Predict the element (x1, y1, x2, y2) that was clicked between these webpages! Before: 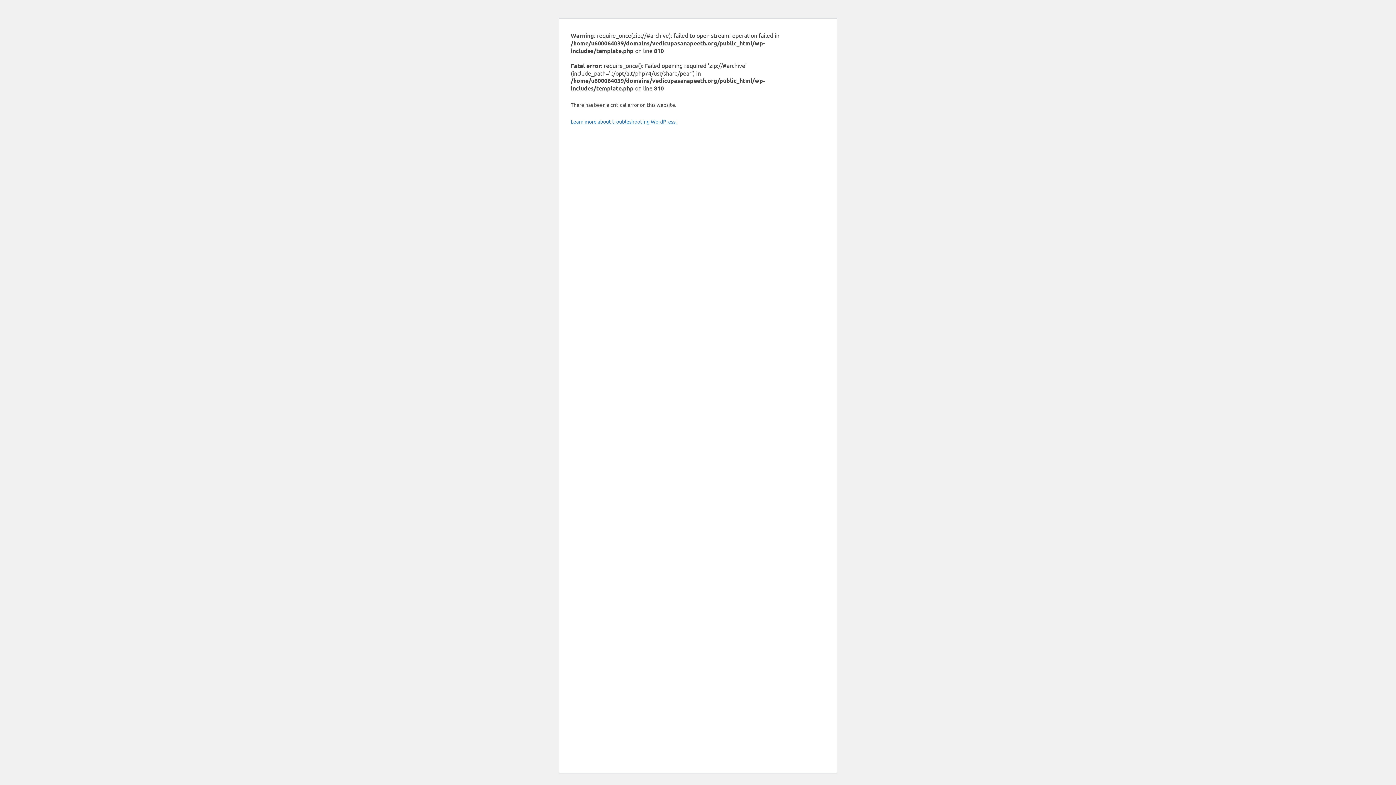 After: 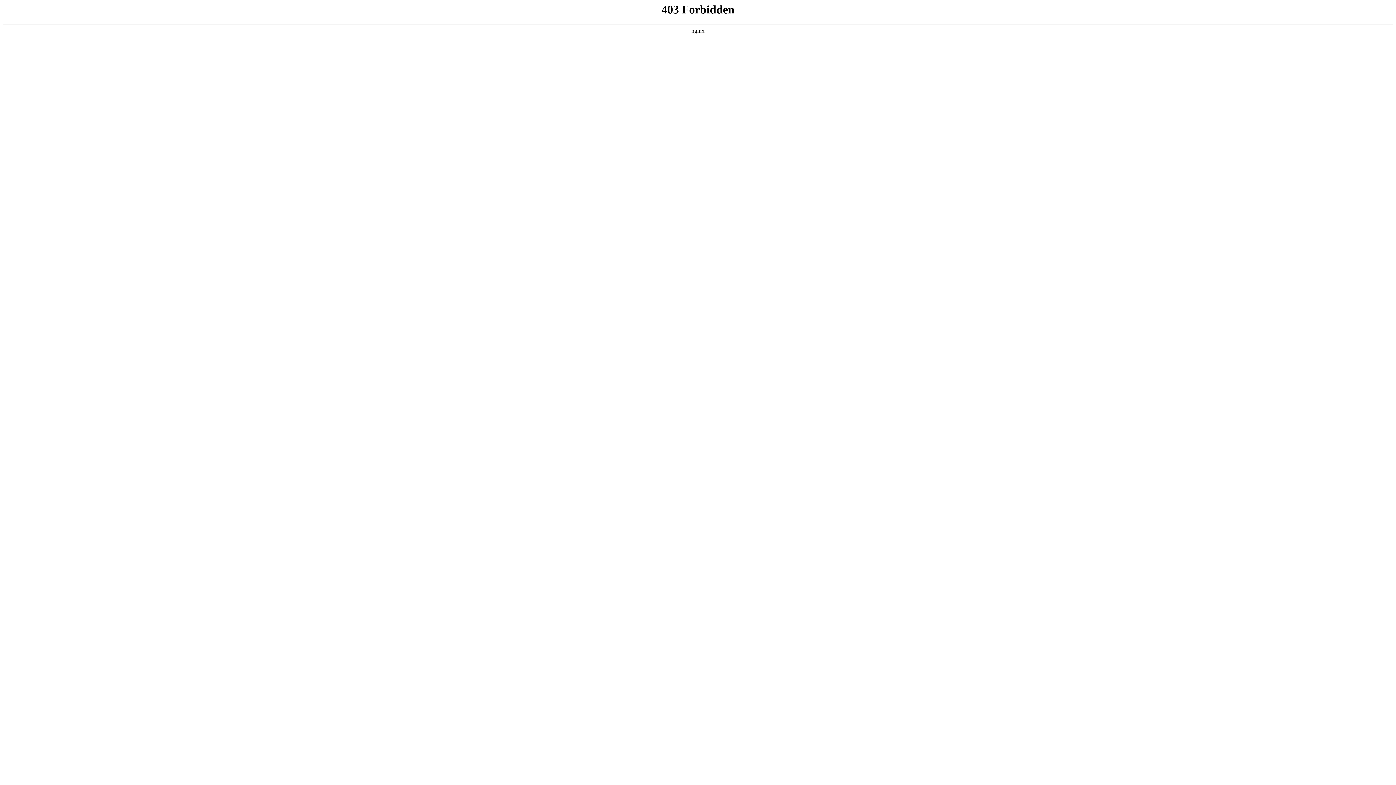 Action: bbox: (570, 118, 676, 124) label: Learn more about troubleshooting WordPress.